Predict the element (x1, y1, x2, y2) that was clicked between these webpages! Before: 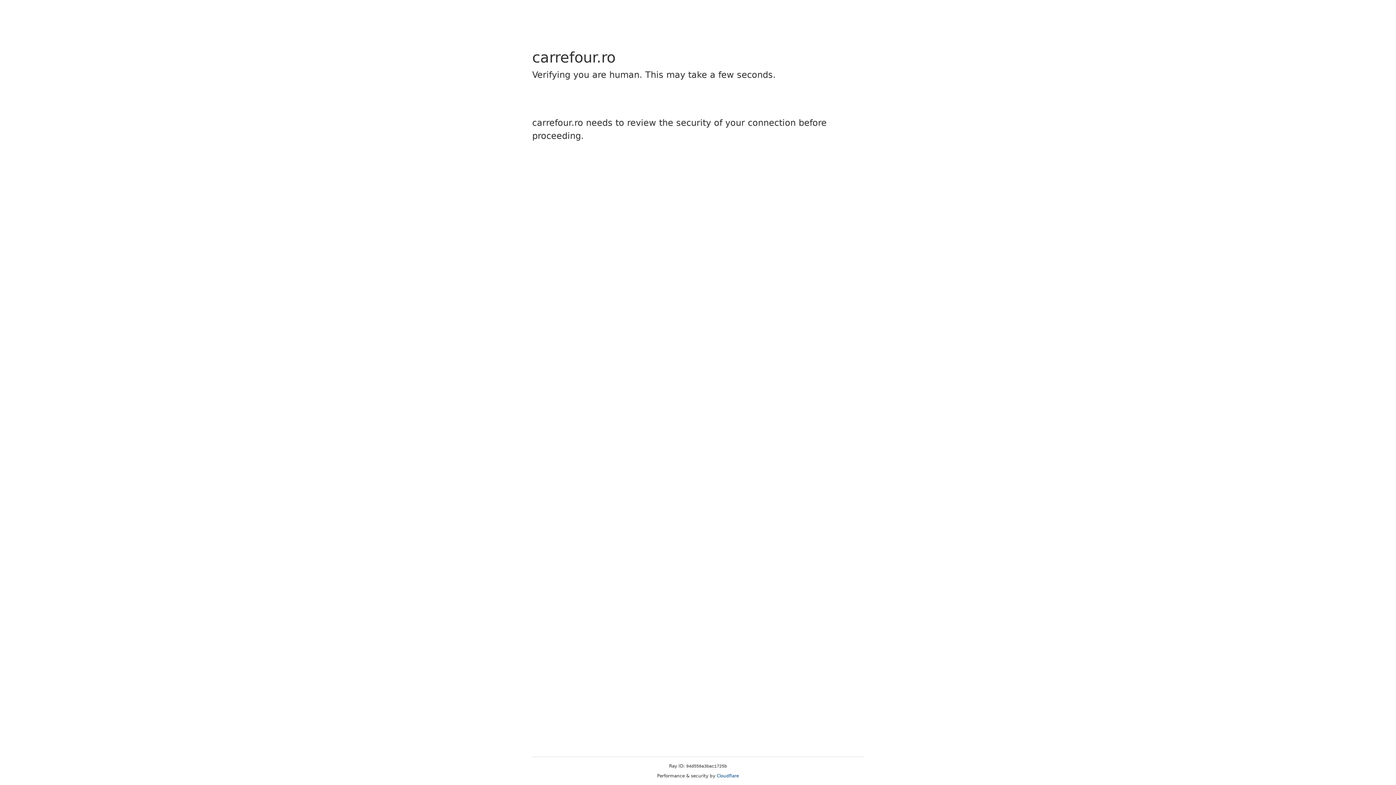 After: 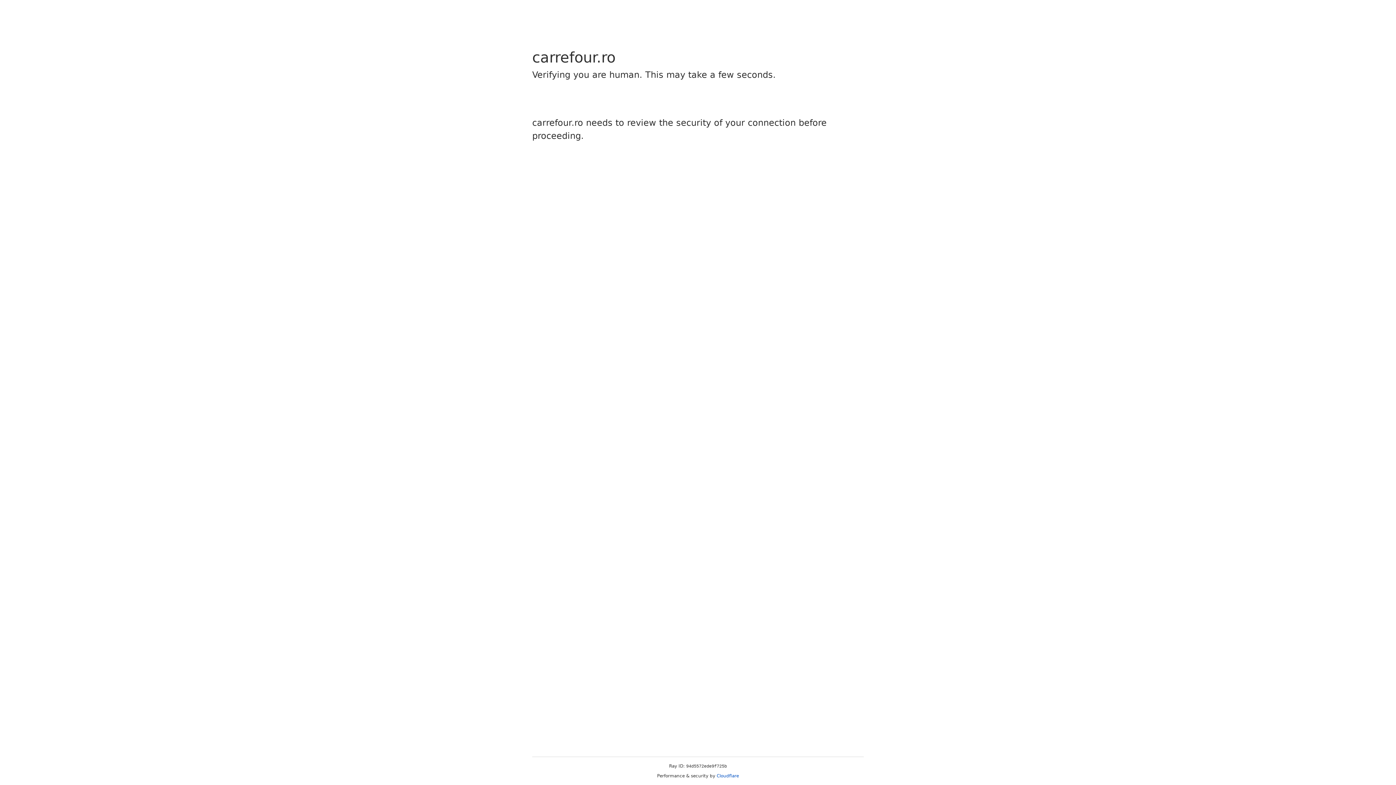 Action: label: Cloudflare bbox: (716, 773, 739, 778)